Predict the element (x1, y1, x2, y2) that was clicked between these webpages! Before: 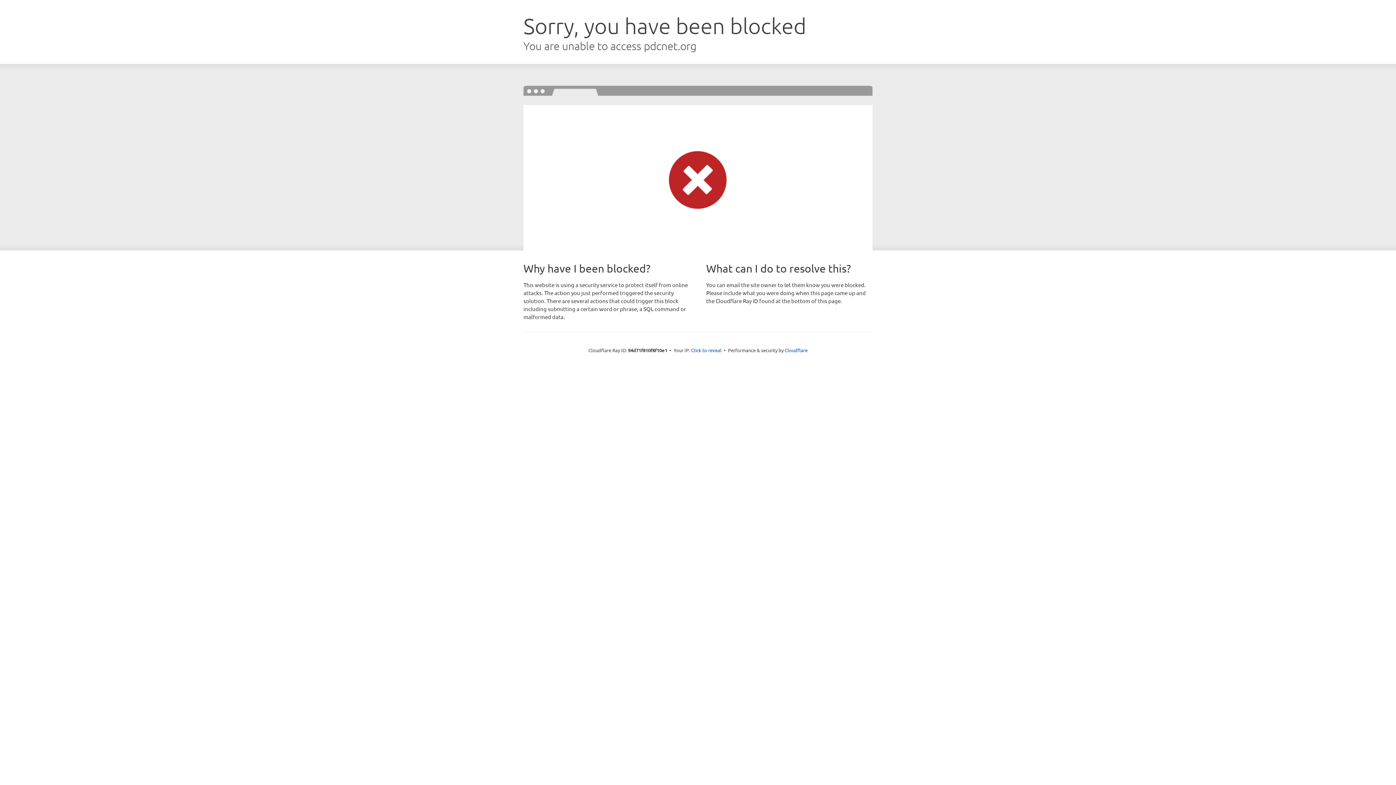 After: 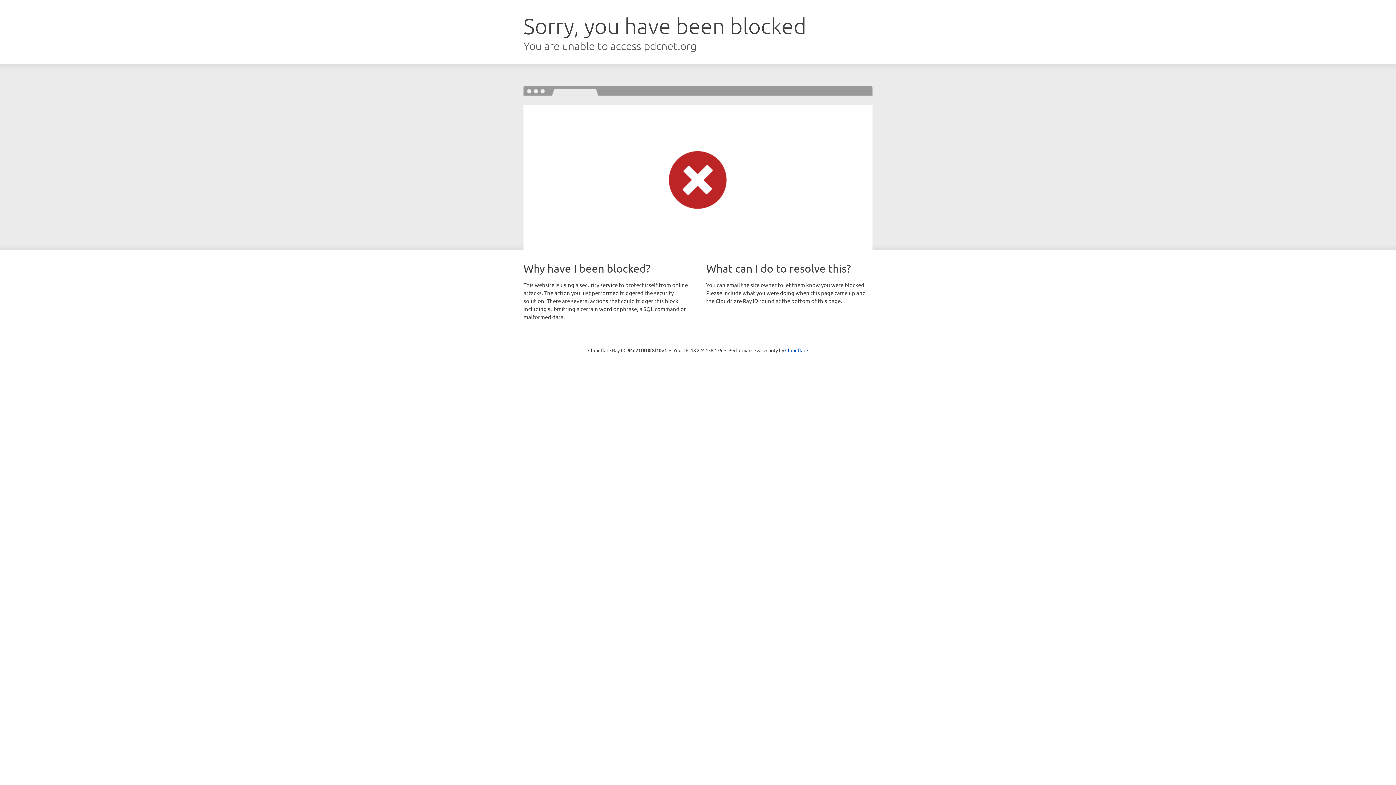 Action: bbox: (691, 346, 721, 353) label: Click to reveal